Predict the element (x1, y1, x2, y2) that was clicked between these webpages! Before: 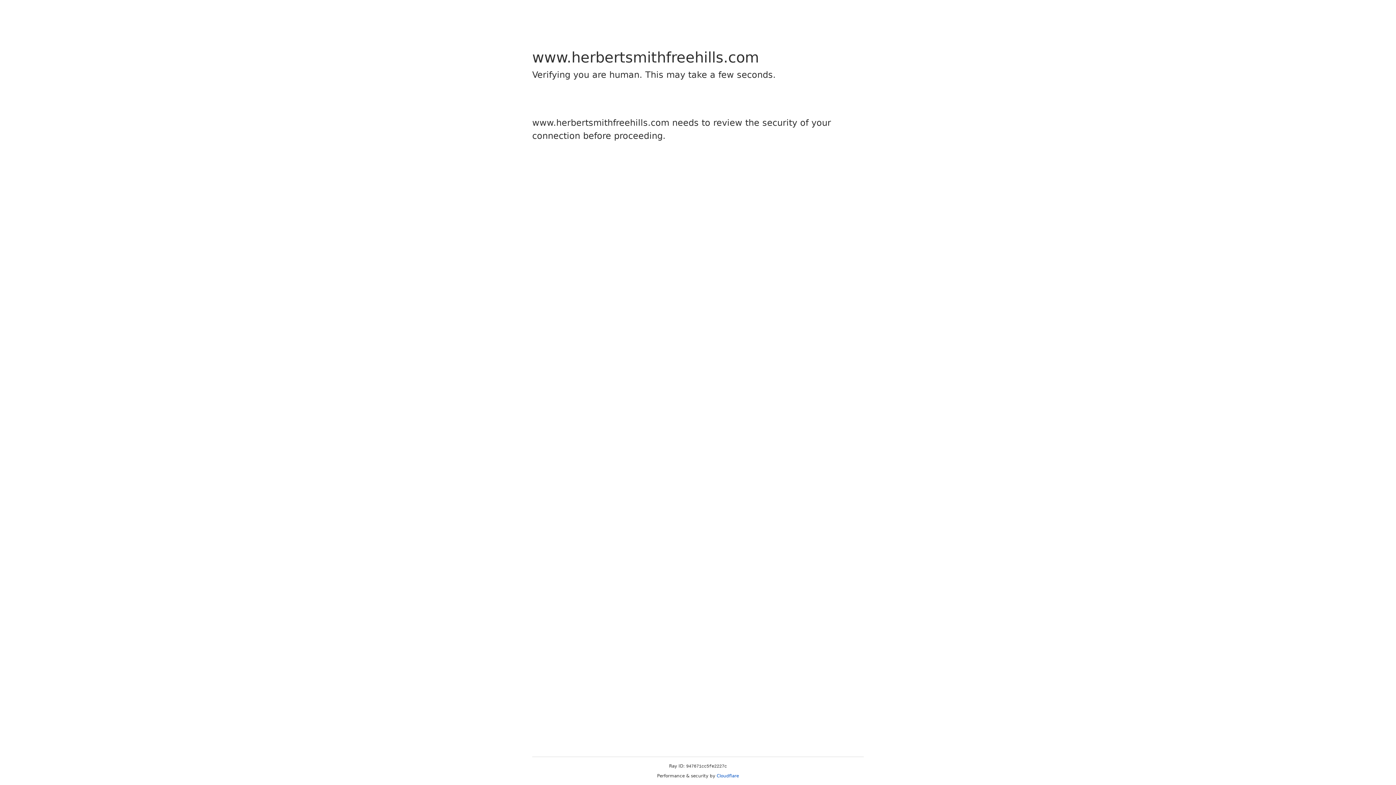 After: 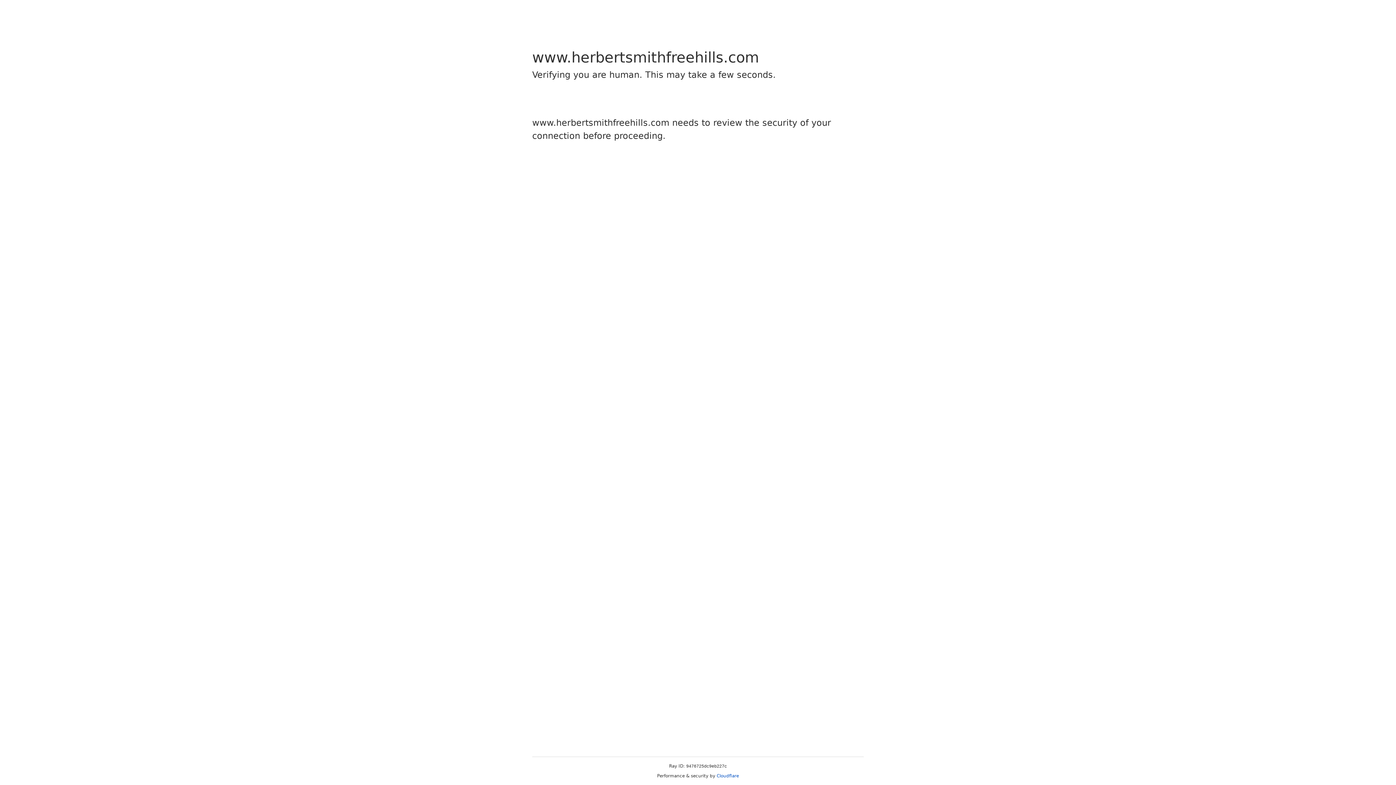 Action: bbox: (716, 773, 739, 778) label: Cloudflare